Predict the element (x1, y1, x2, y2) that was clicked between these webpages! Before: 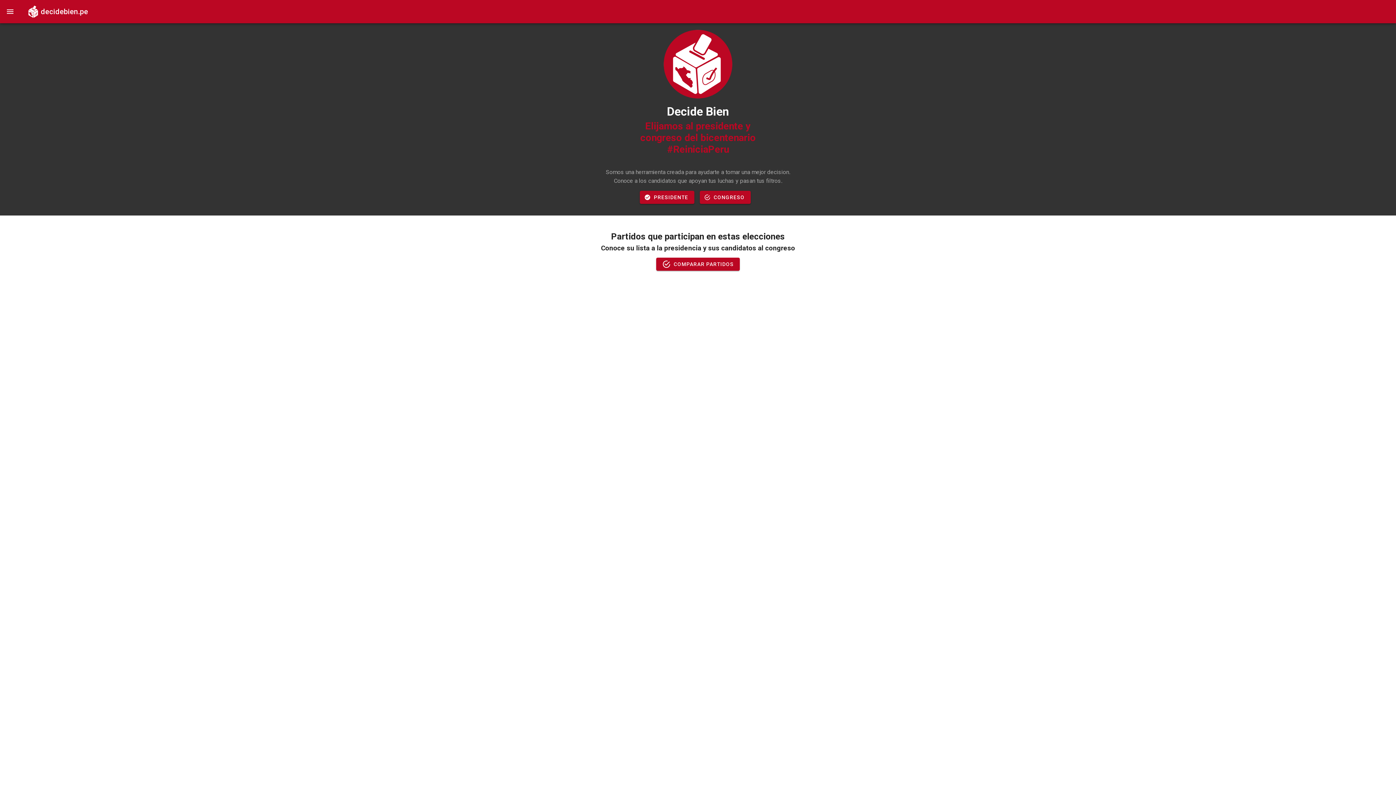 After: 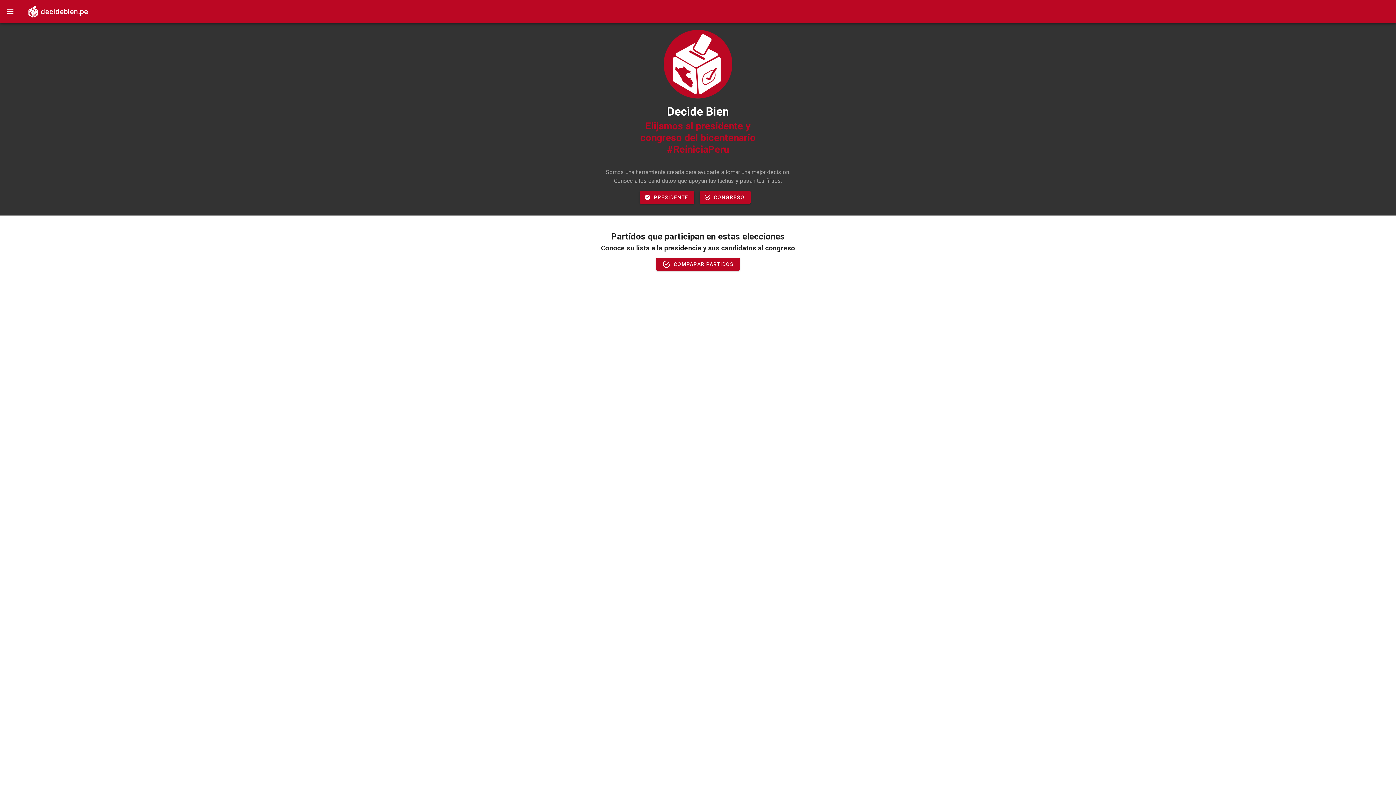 Action: bbox: (766, 289, 820, 295)